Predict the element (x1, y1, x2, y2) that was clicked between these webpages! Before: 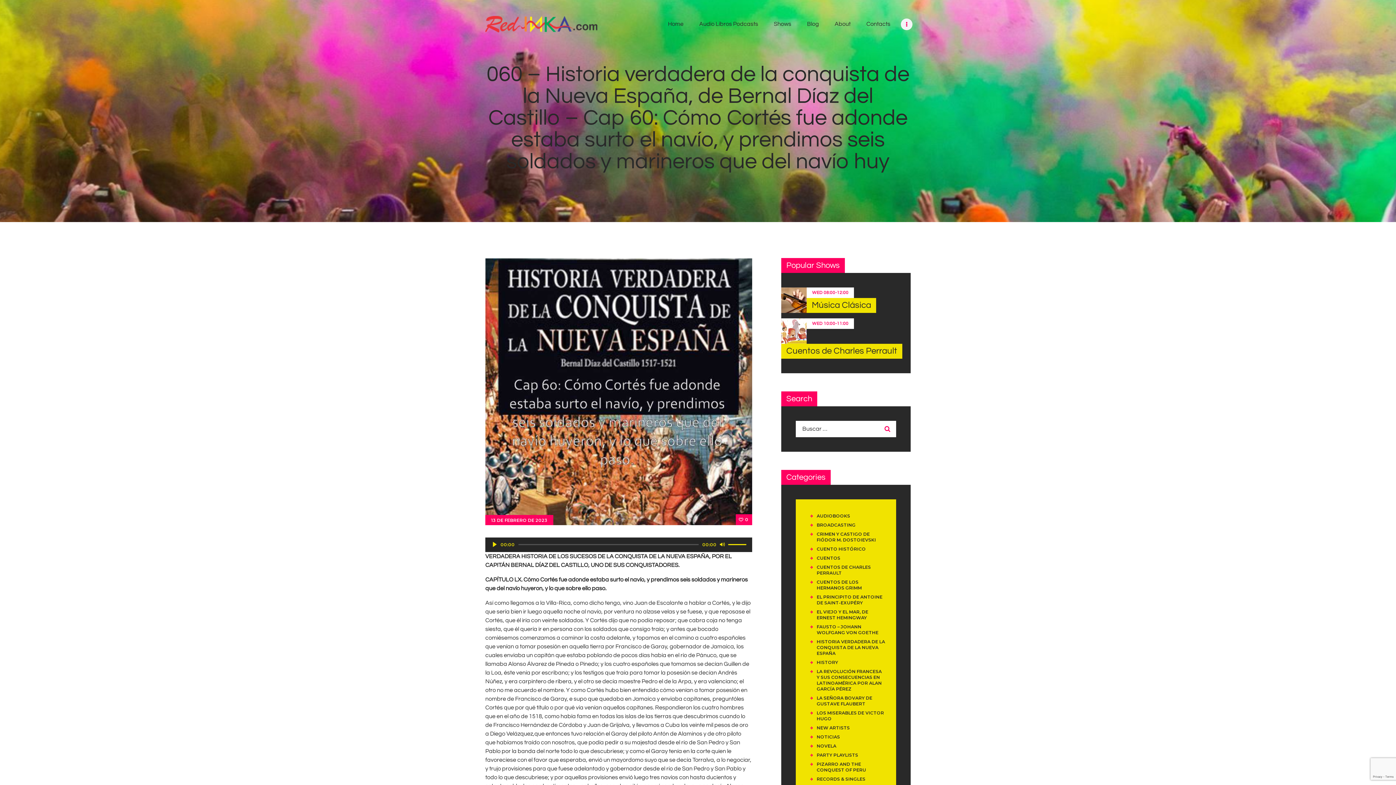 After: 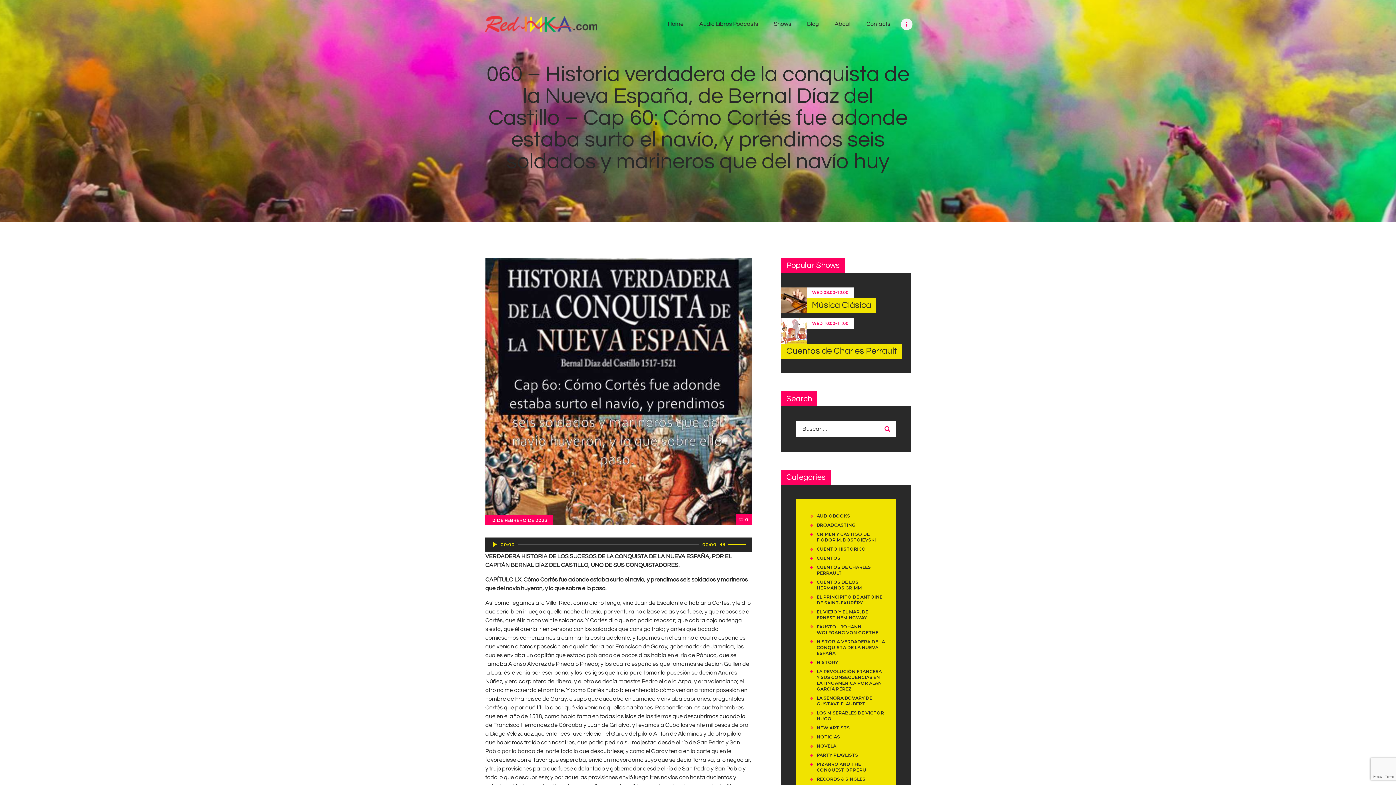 Action: bbox: (491, 517, 547, 523) label: 13 DE FEBRERO DE 2023